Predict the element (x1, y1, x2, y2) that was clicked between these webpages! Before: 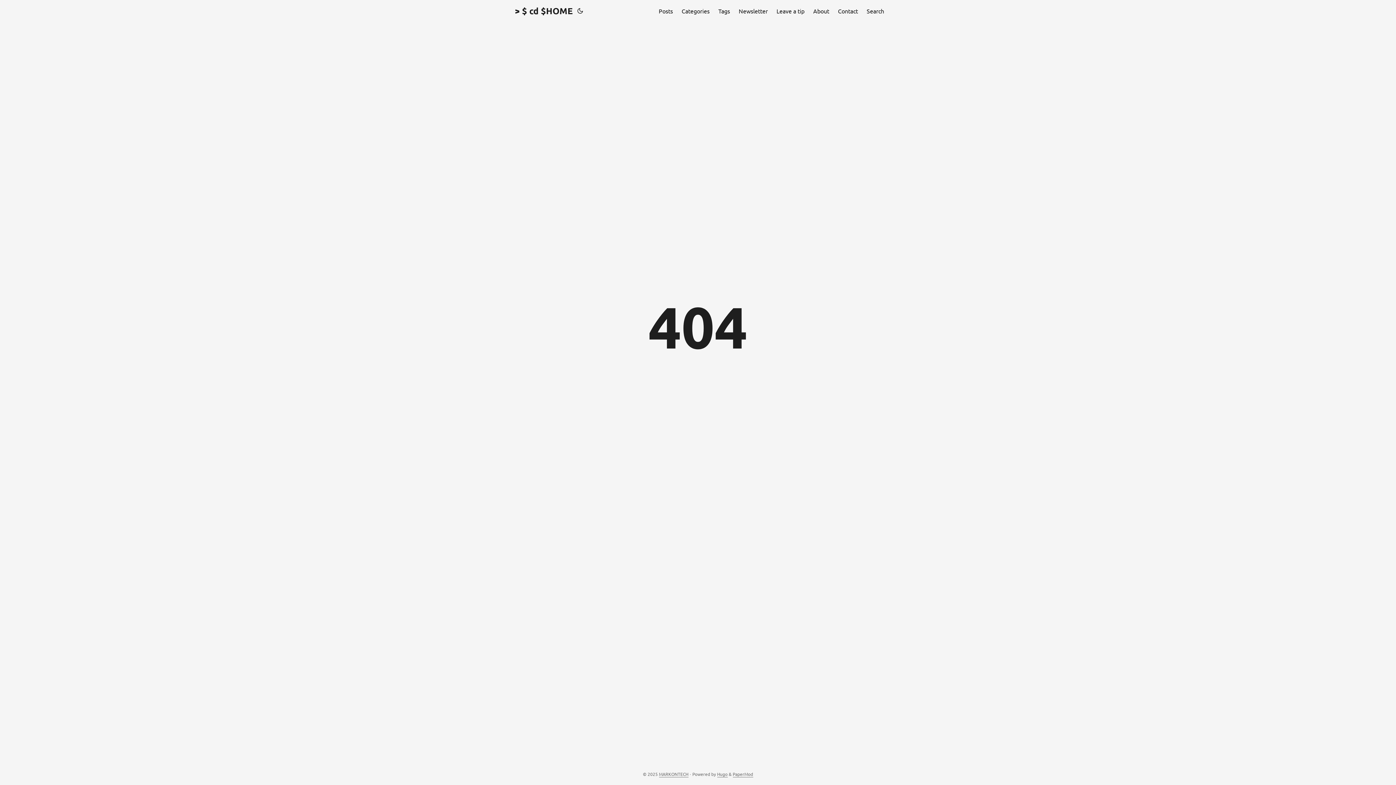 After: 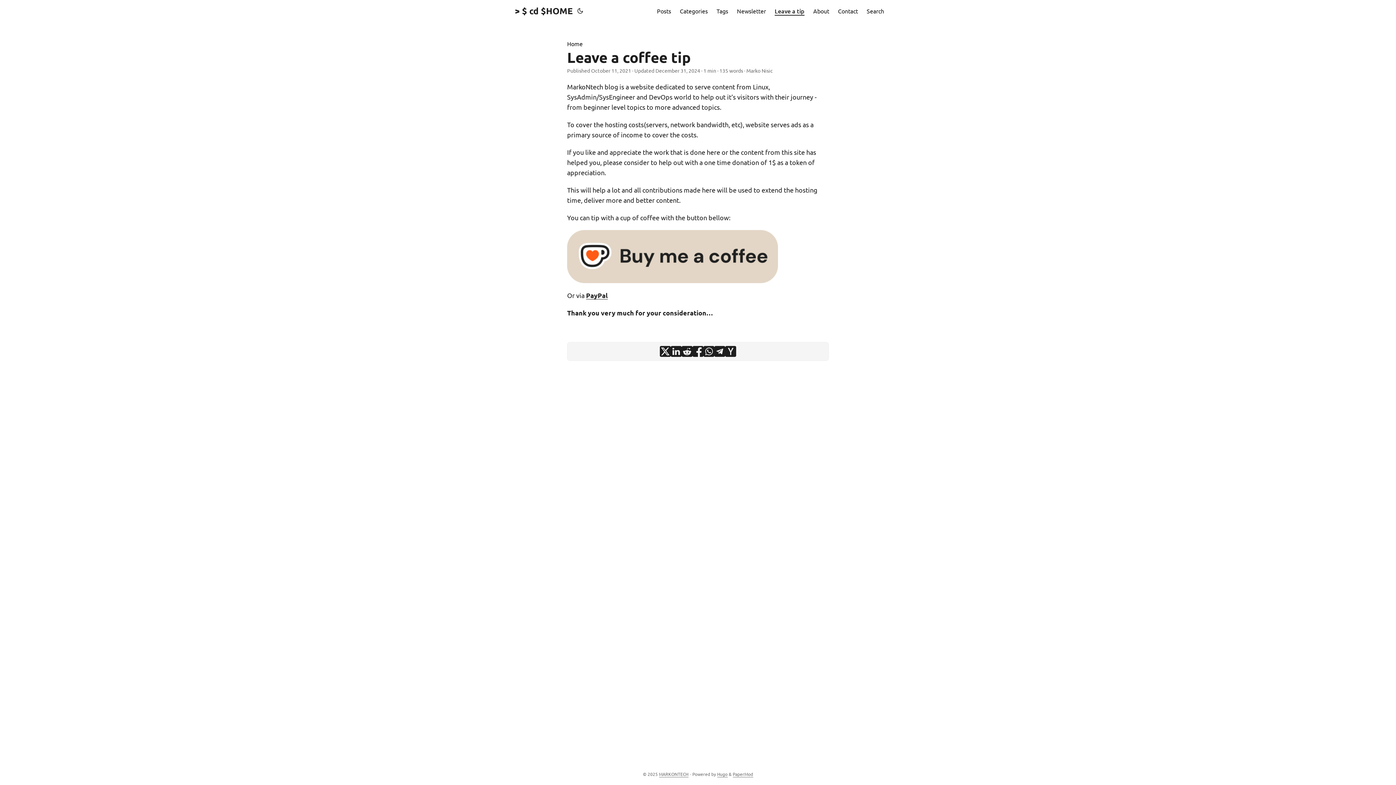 Action: bbox: (776, 0, 804, 21) label: Leave a tip